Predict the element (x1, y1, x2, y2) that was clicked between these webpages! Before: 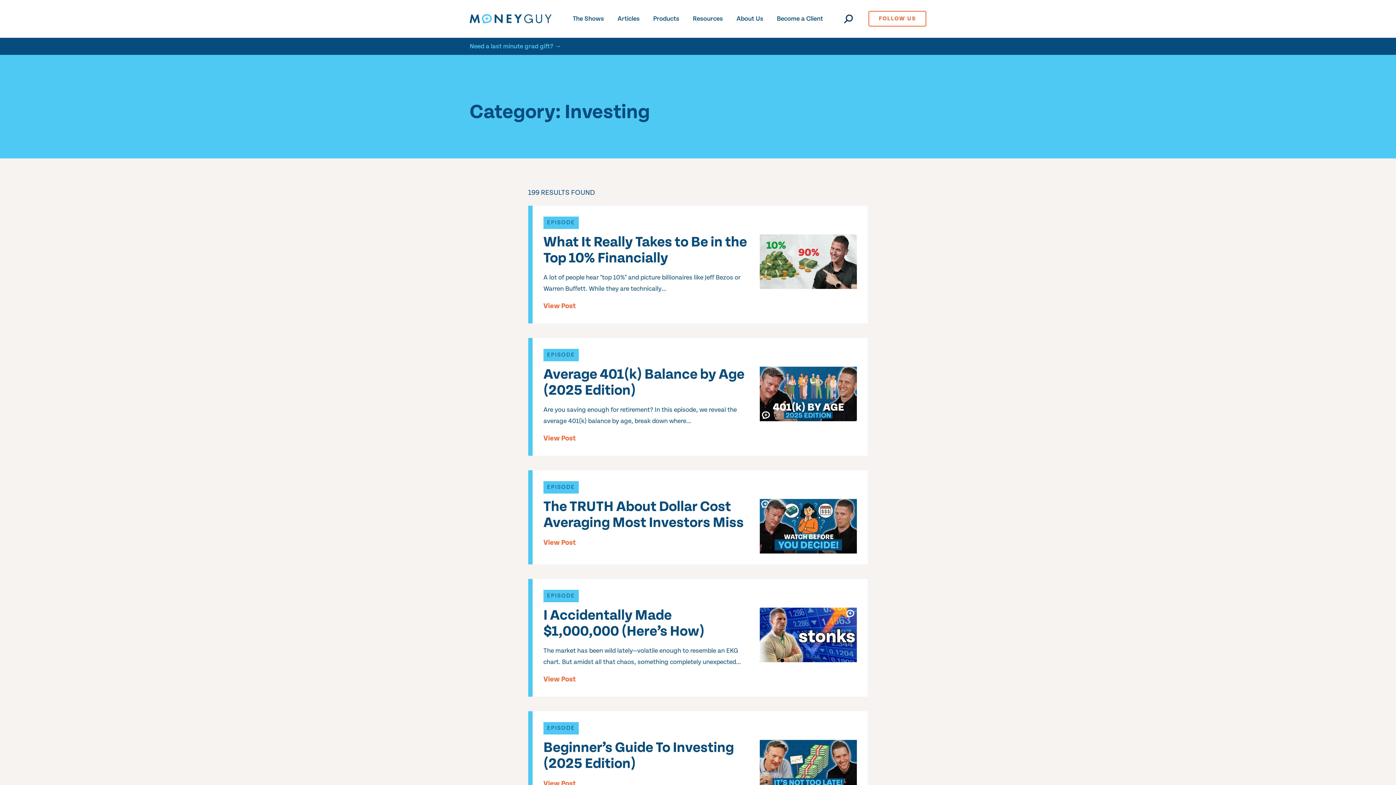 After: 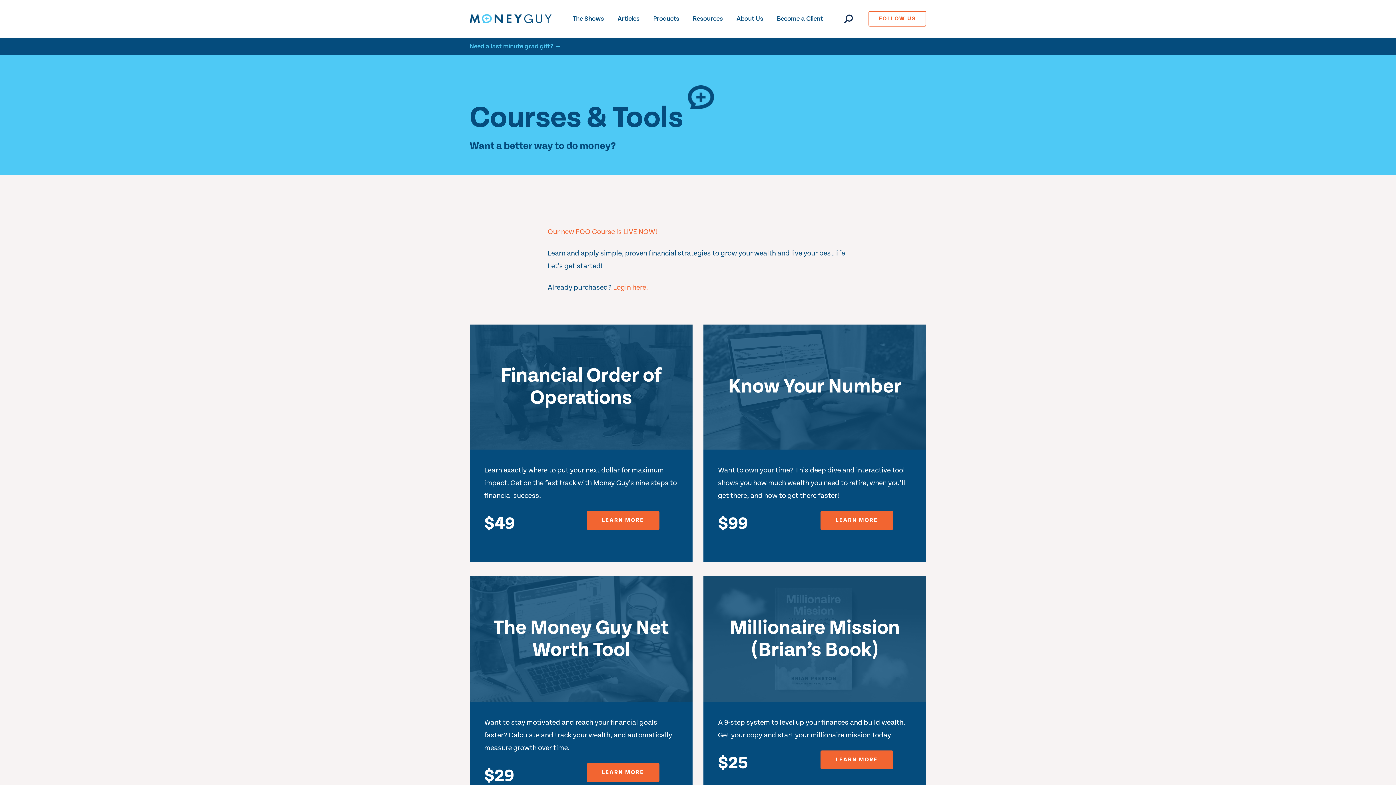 Action: bbox: (649, 0, 683, 37) label: Products